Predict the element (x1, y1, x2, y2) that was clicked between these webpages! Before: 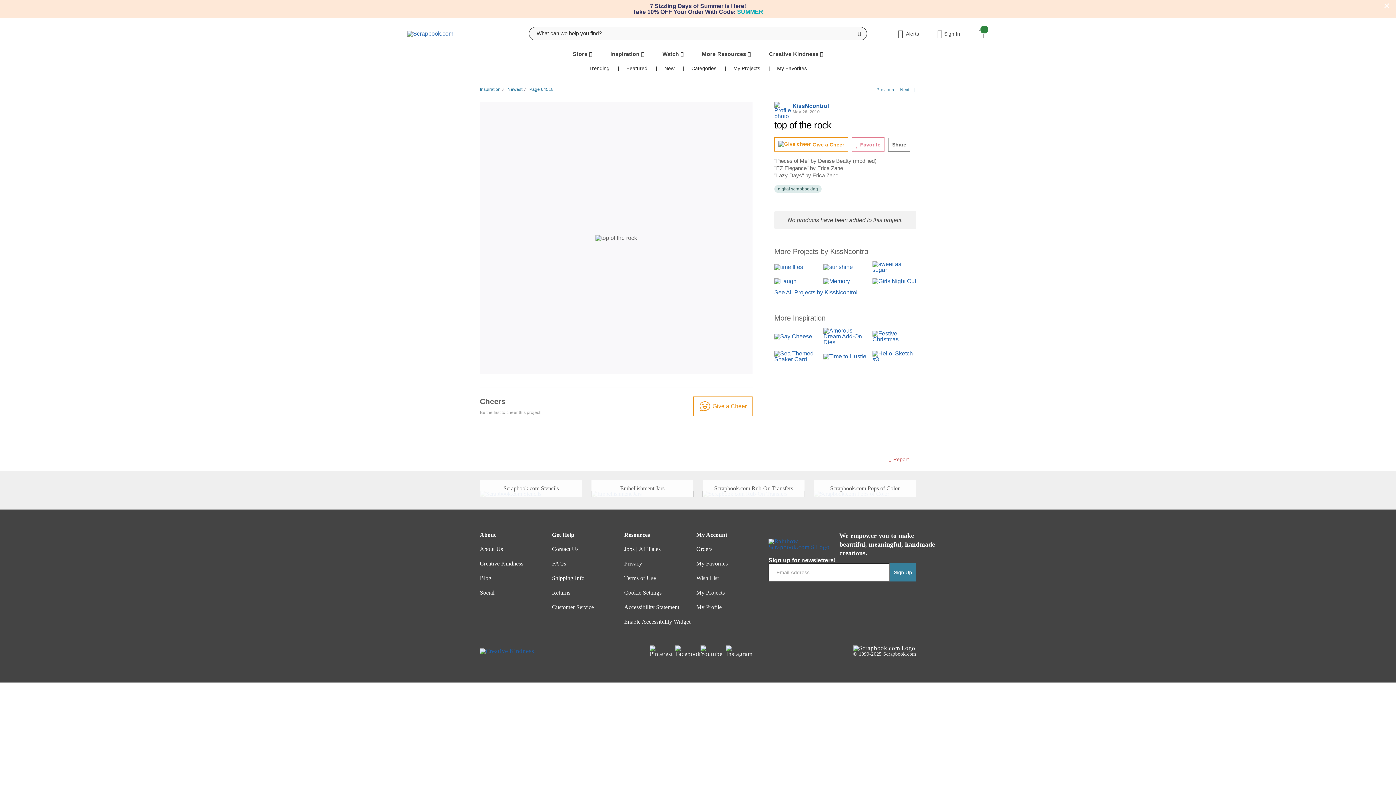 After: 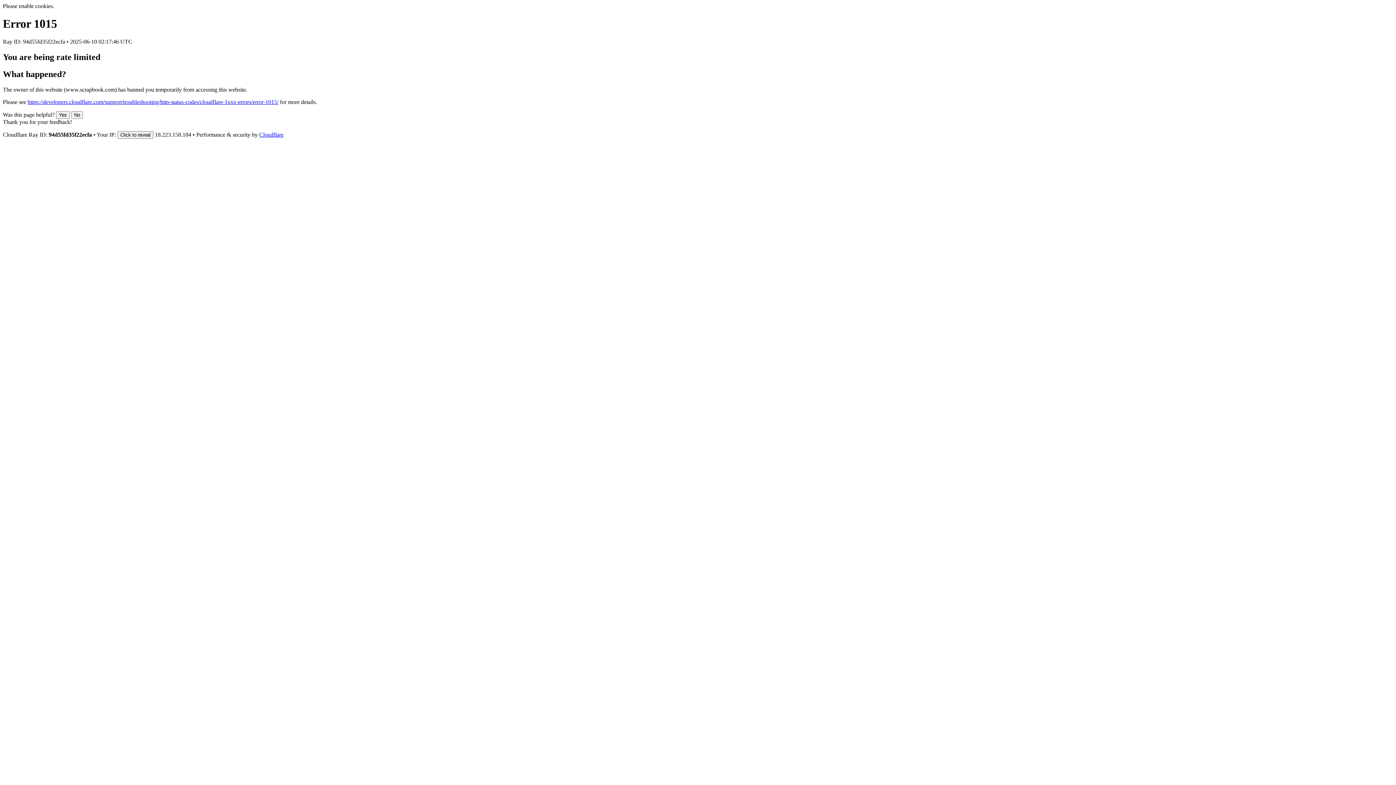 Action: label: Sign In bbox: (937, 29, 960, 38)